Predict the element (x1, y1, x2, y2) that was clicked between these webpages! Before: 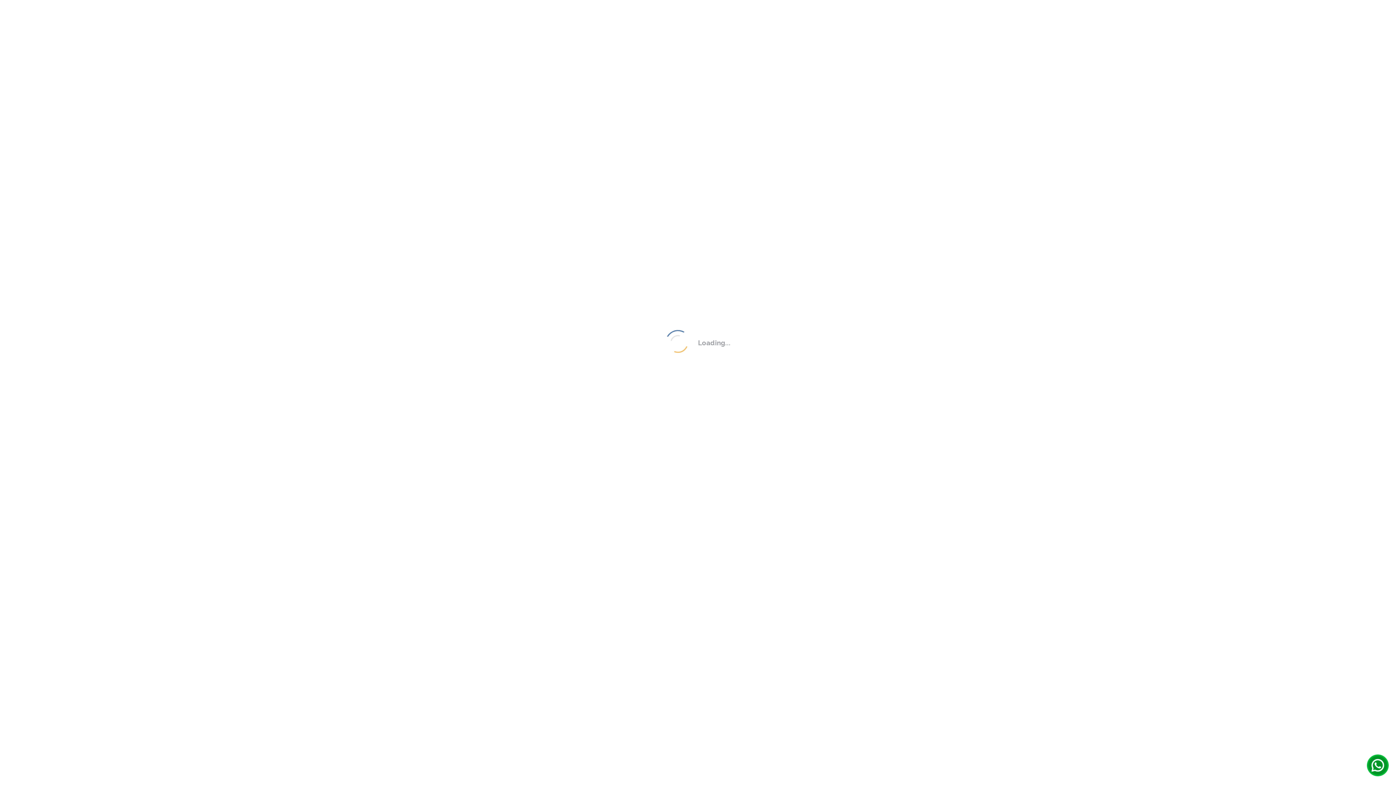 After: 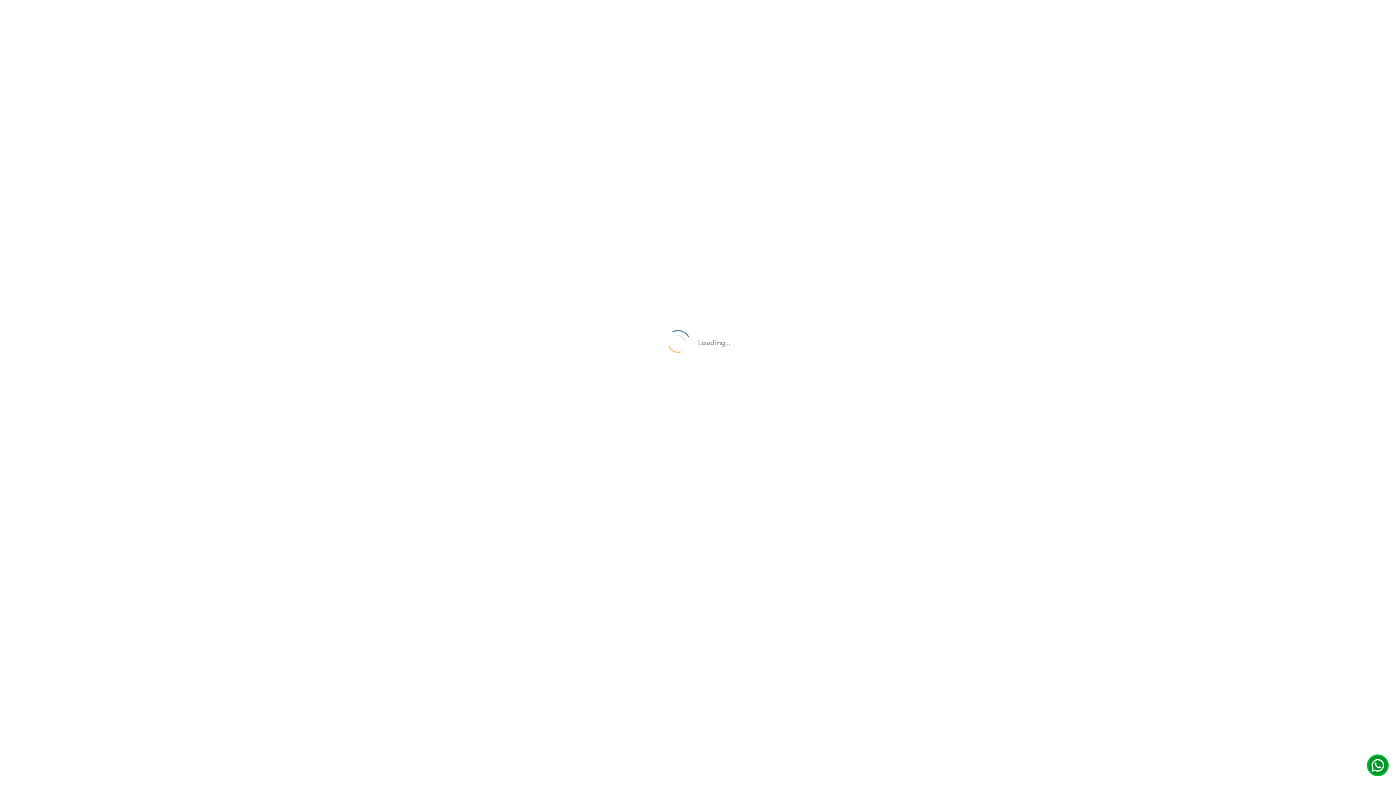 Action: bbox: (1367, 771, 1389, 778)